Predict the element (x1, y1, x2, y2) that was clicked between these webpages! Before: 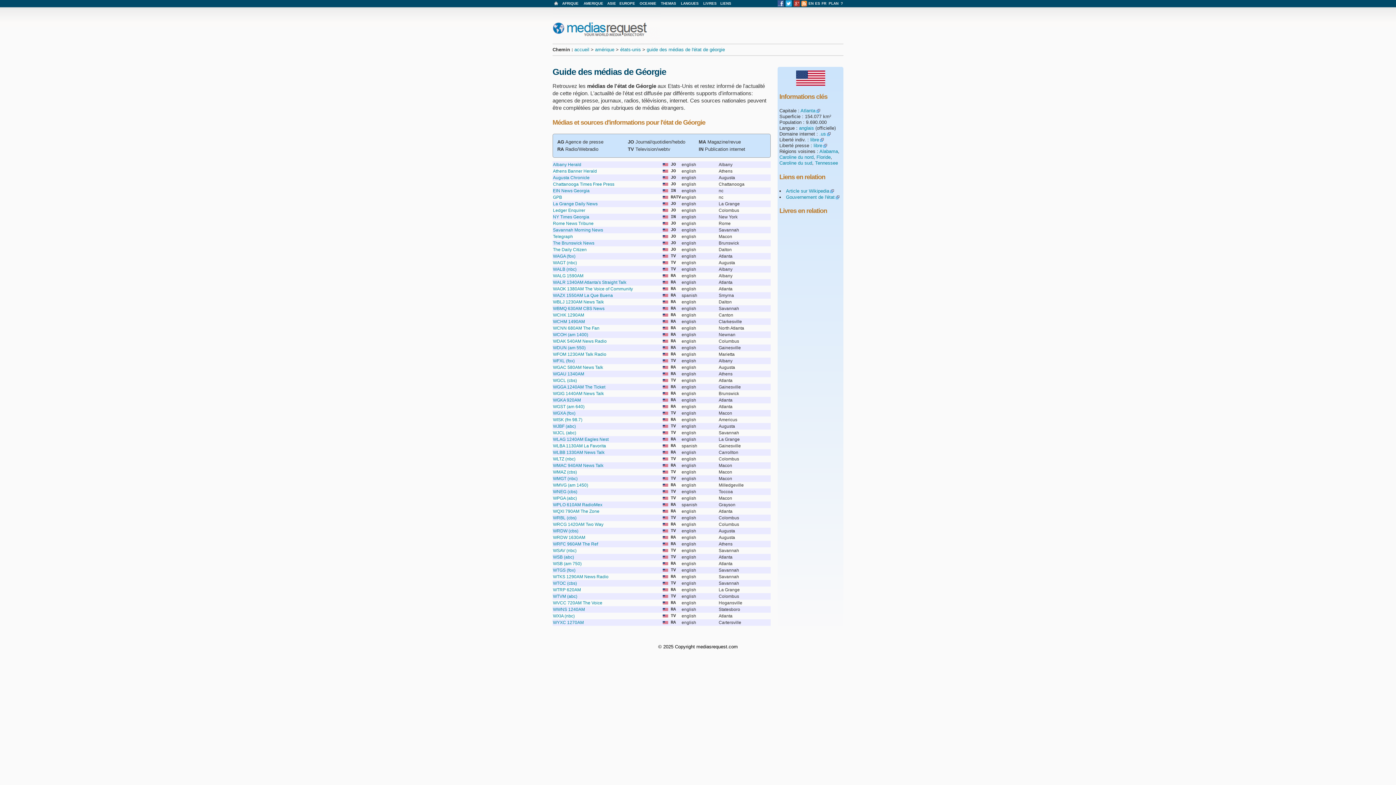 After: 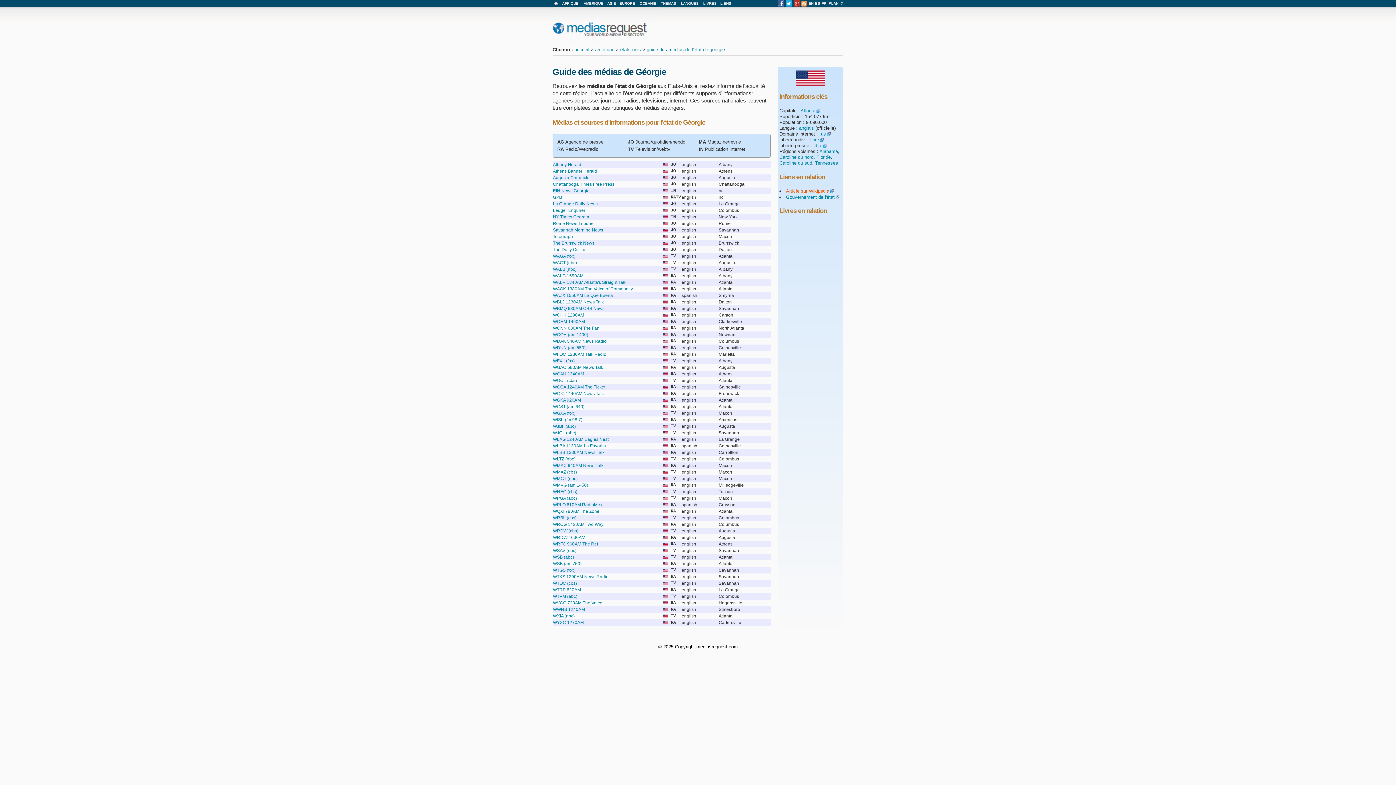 Action: label: Article sur Wikipedia bbox: (786, 188, 834, 193)